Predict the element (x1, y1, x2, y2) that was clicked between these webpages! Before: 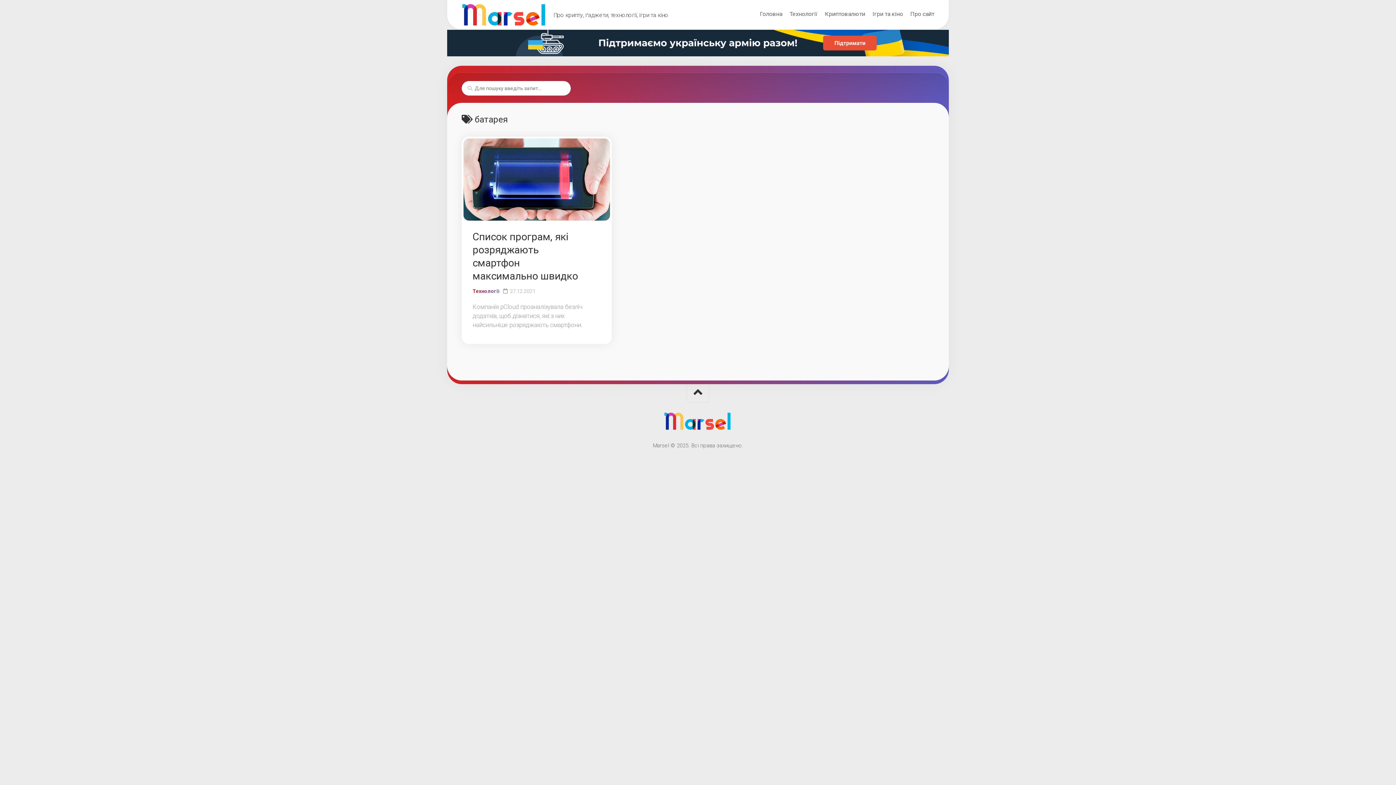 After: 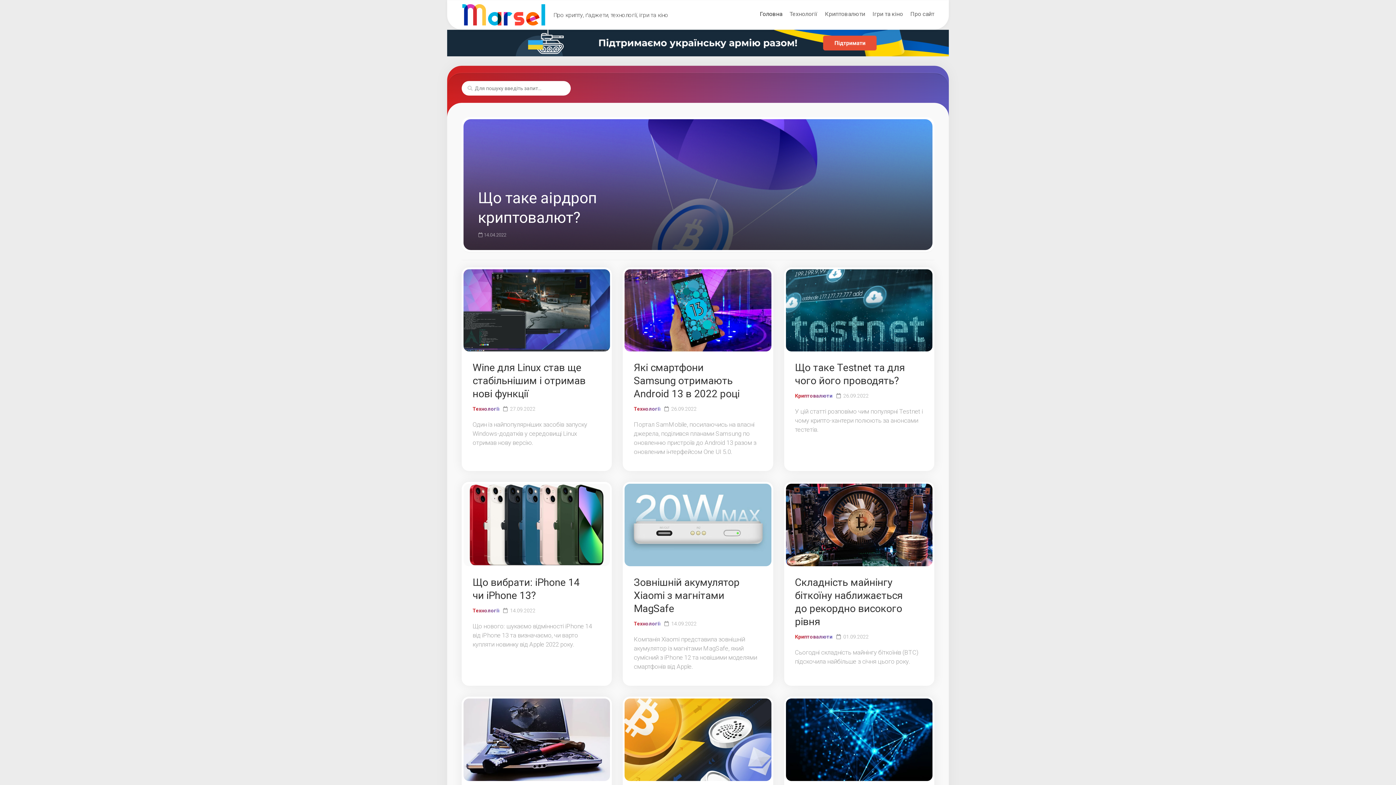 Action: label: Головна bbox: (760, 10, 782, 17)